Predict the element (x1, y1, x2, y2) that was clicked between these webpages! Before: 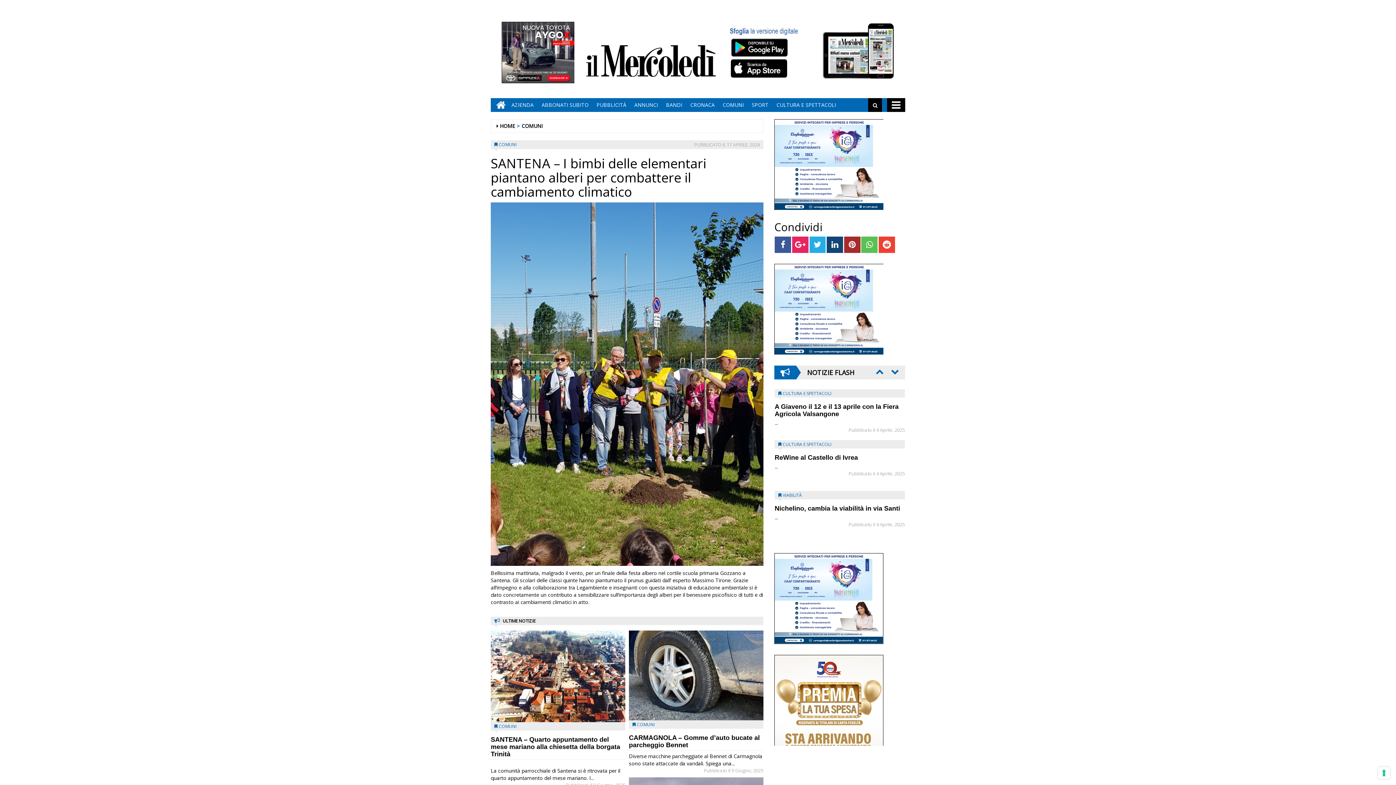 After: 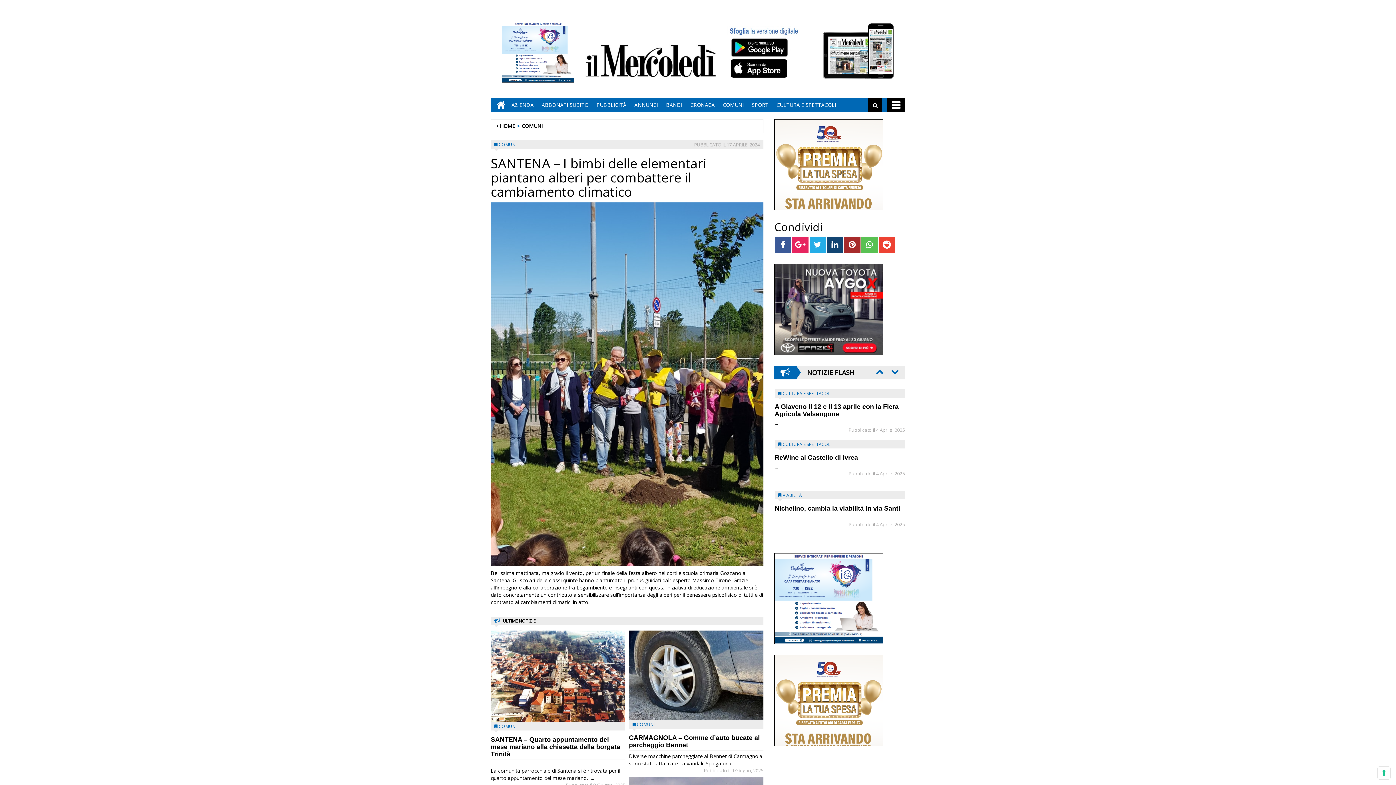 Action: bbox: (727, 37, 791, 57) label:  